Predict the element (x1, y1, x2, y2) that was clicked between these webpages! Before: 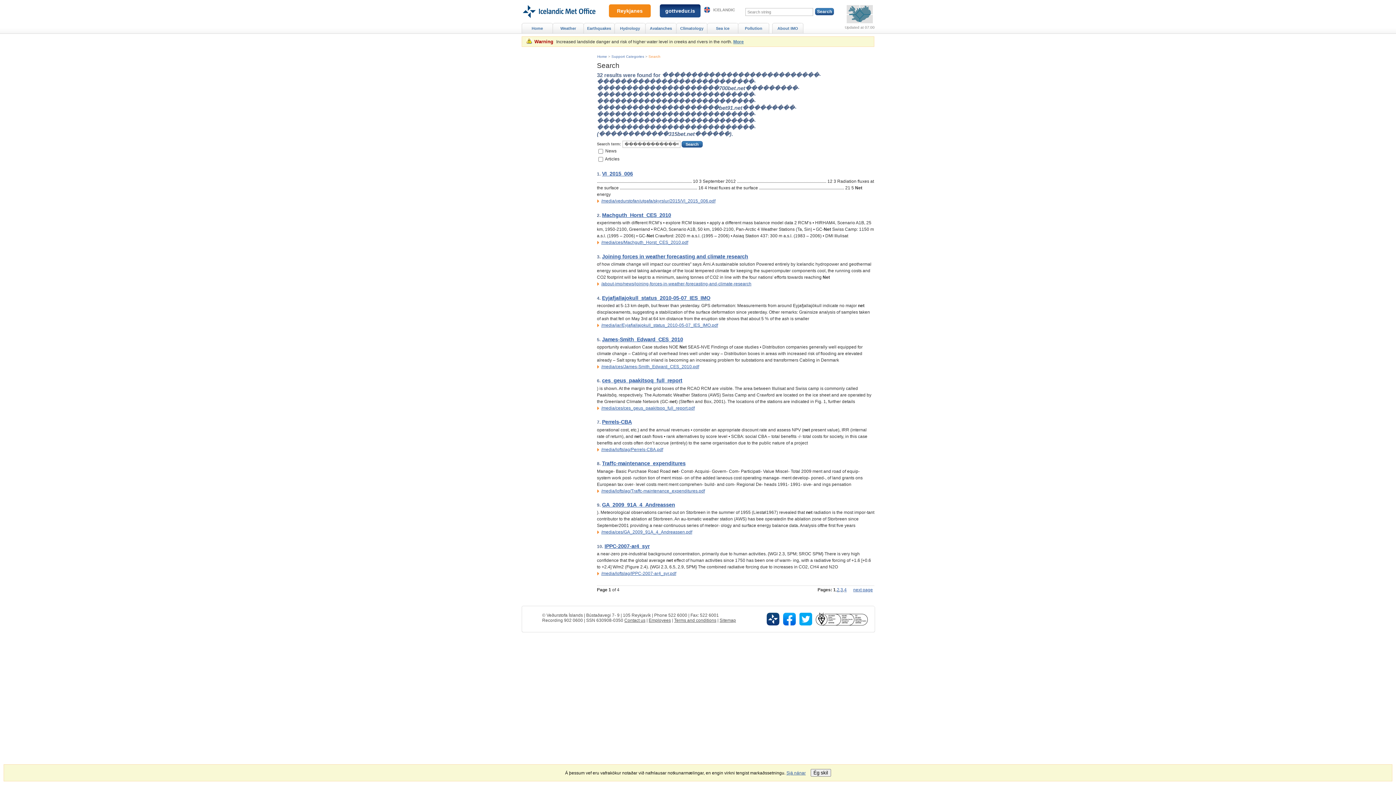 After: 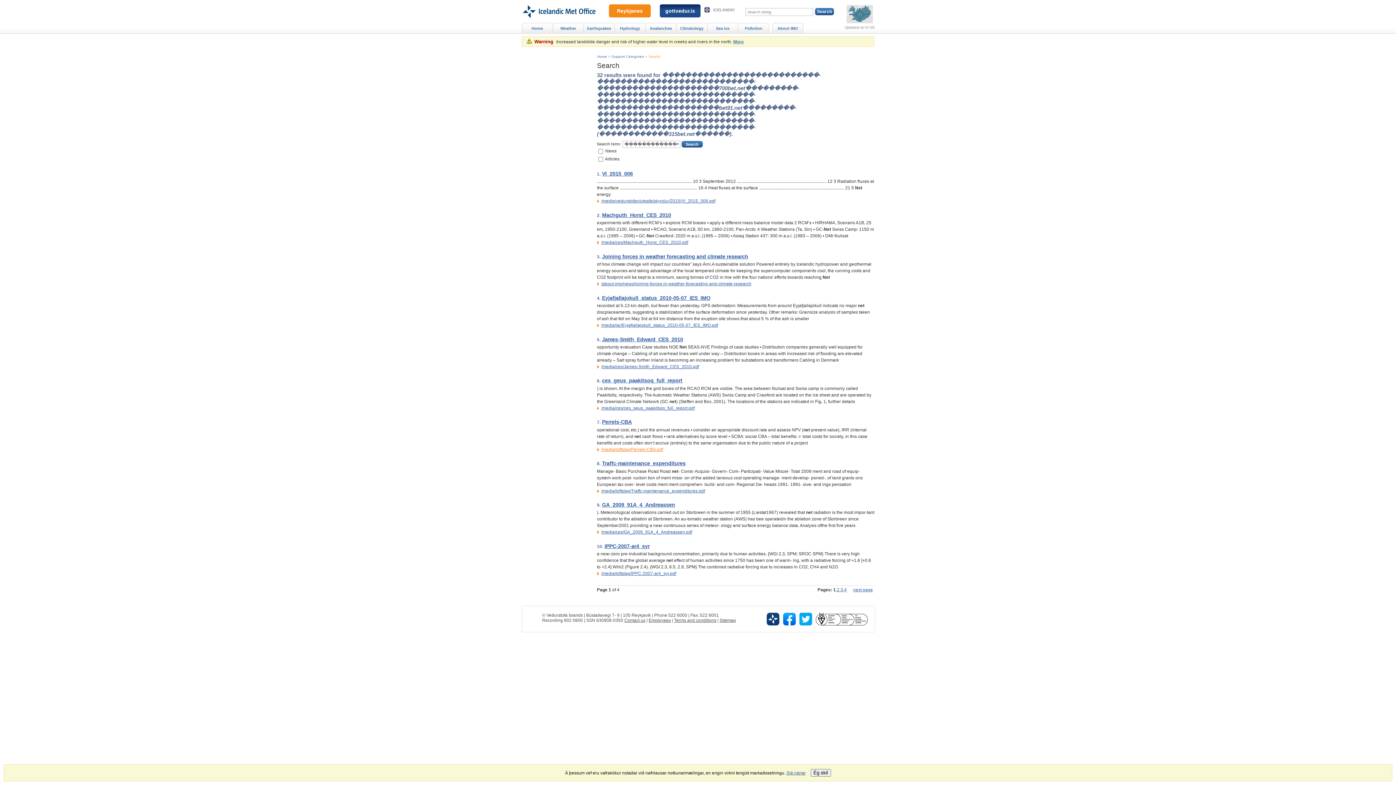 Action: bbox: (597, 446, 667, 452) label: /media/loftslag/Perrels-CBA.pdf